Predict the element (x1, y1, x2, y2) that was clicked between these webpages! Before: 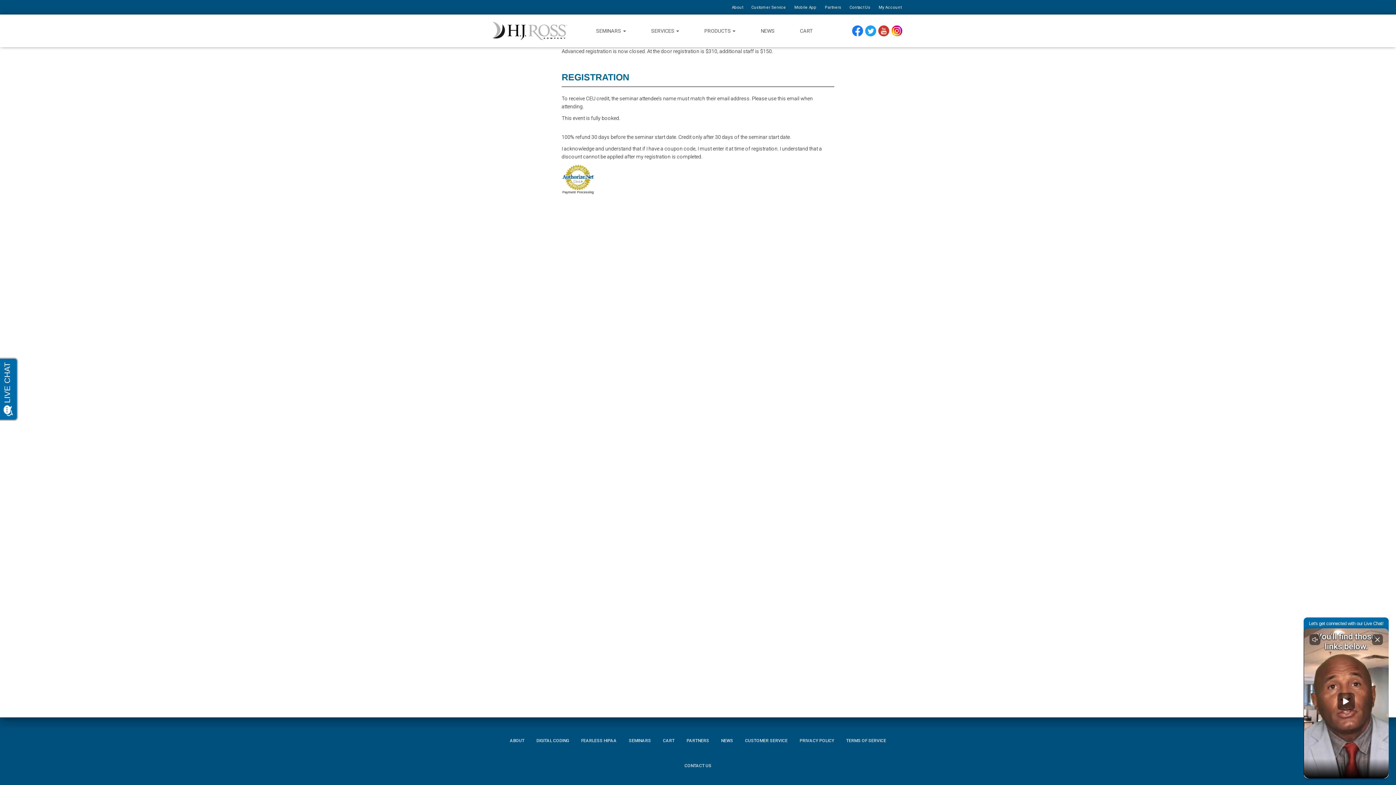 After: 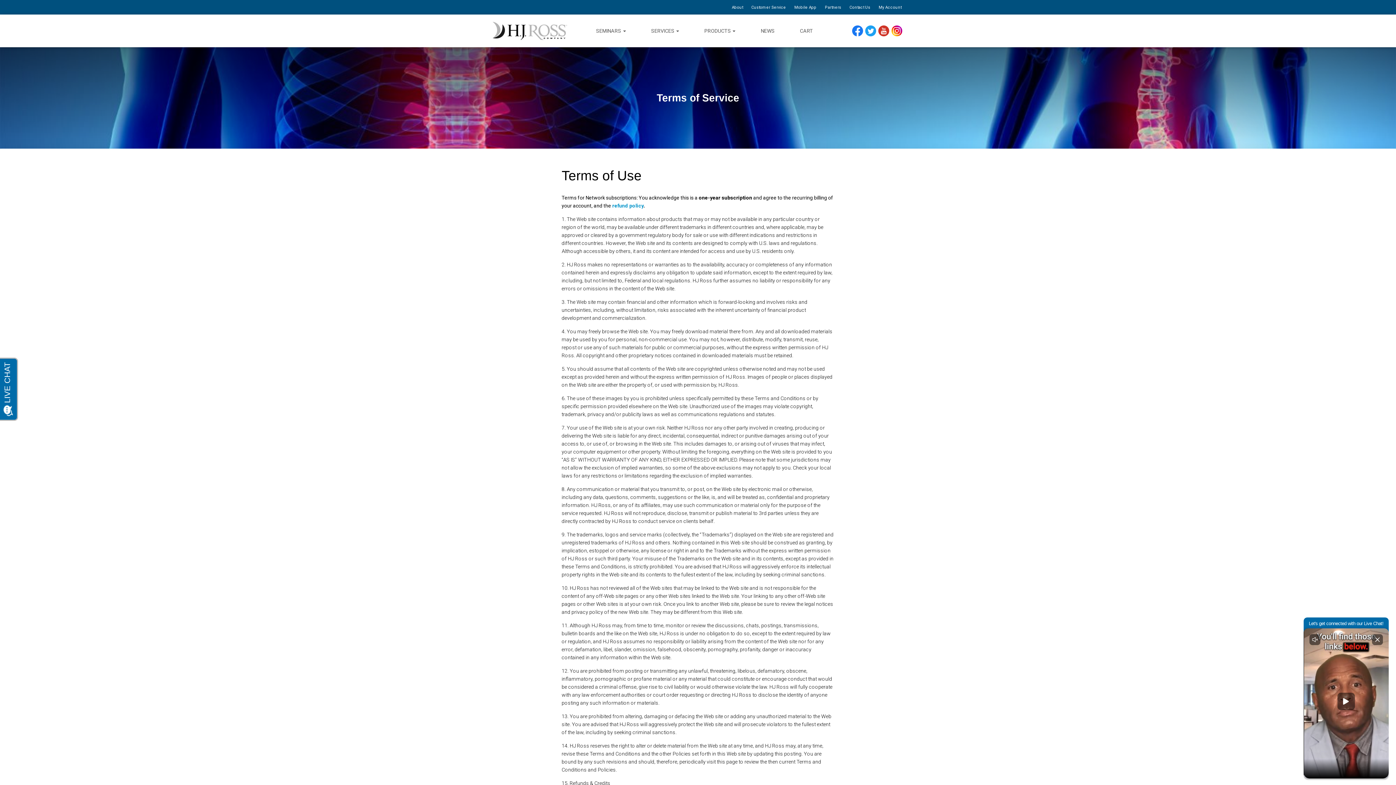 Action: bbox: (840, 732, 891, 750) label: TERMS OF SERVICE